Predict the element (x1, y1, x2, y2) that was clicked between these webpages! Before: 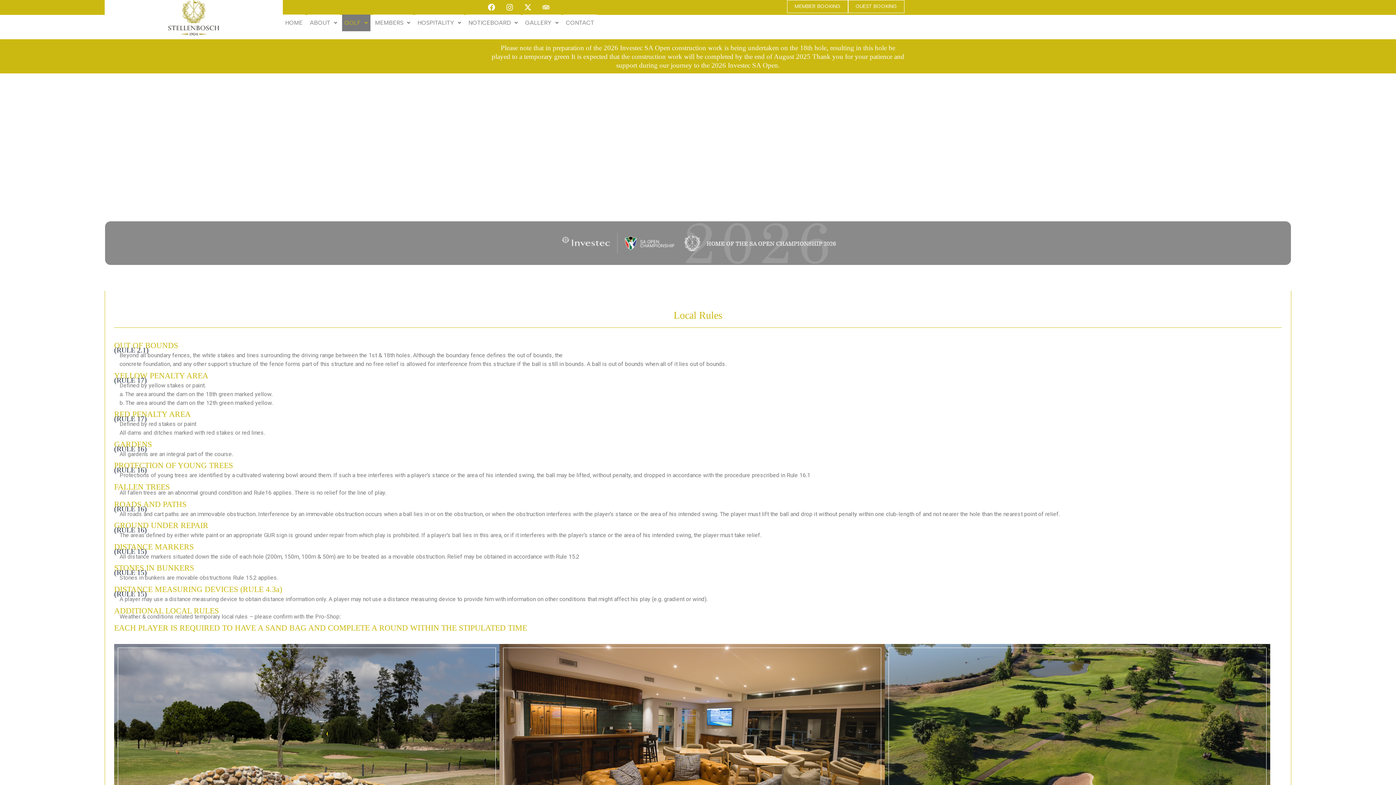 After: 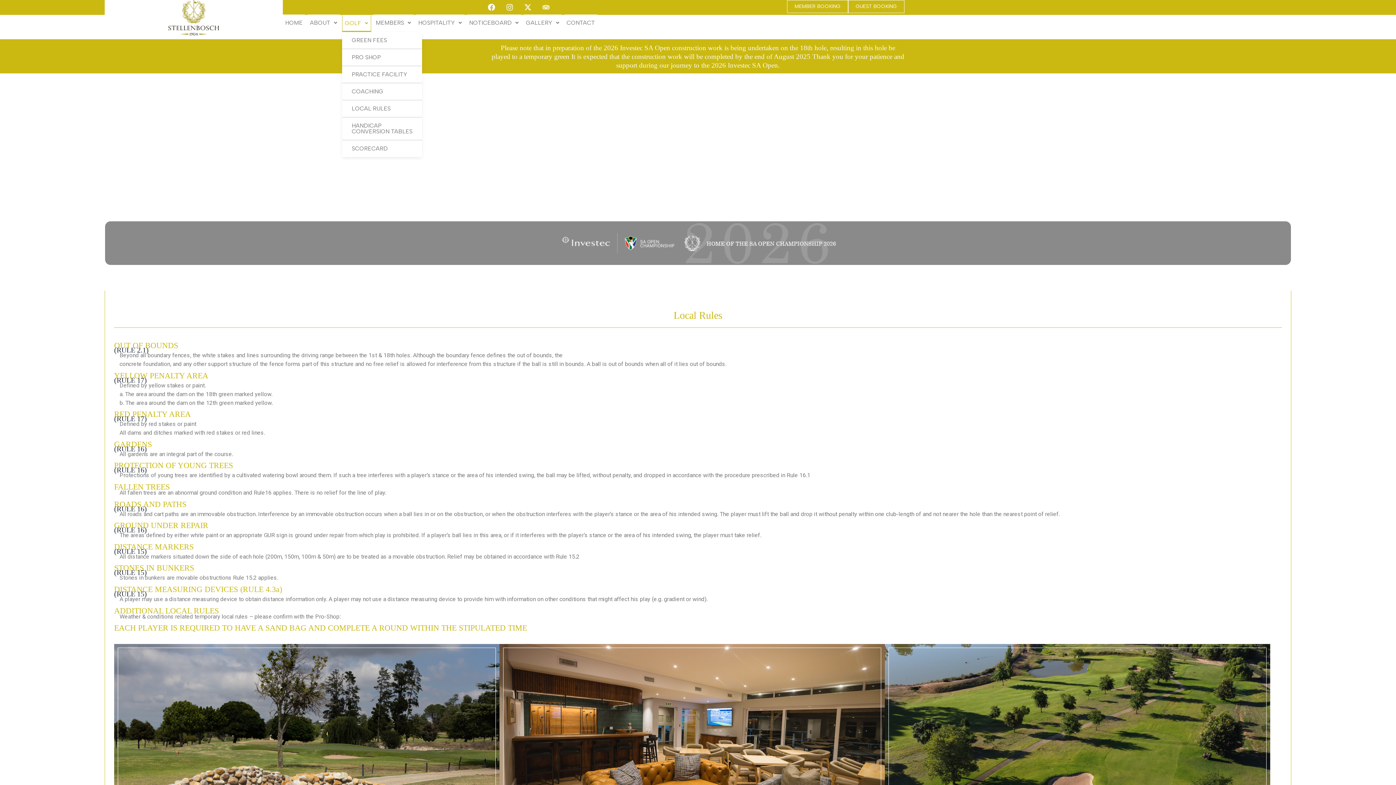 Action: bbox: (342, 14, 370, 31) label: GOLF